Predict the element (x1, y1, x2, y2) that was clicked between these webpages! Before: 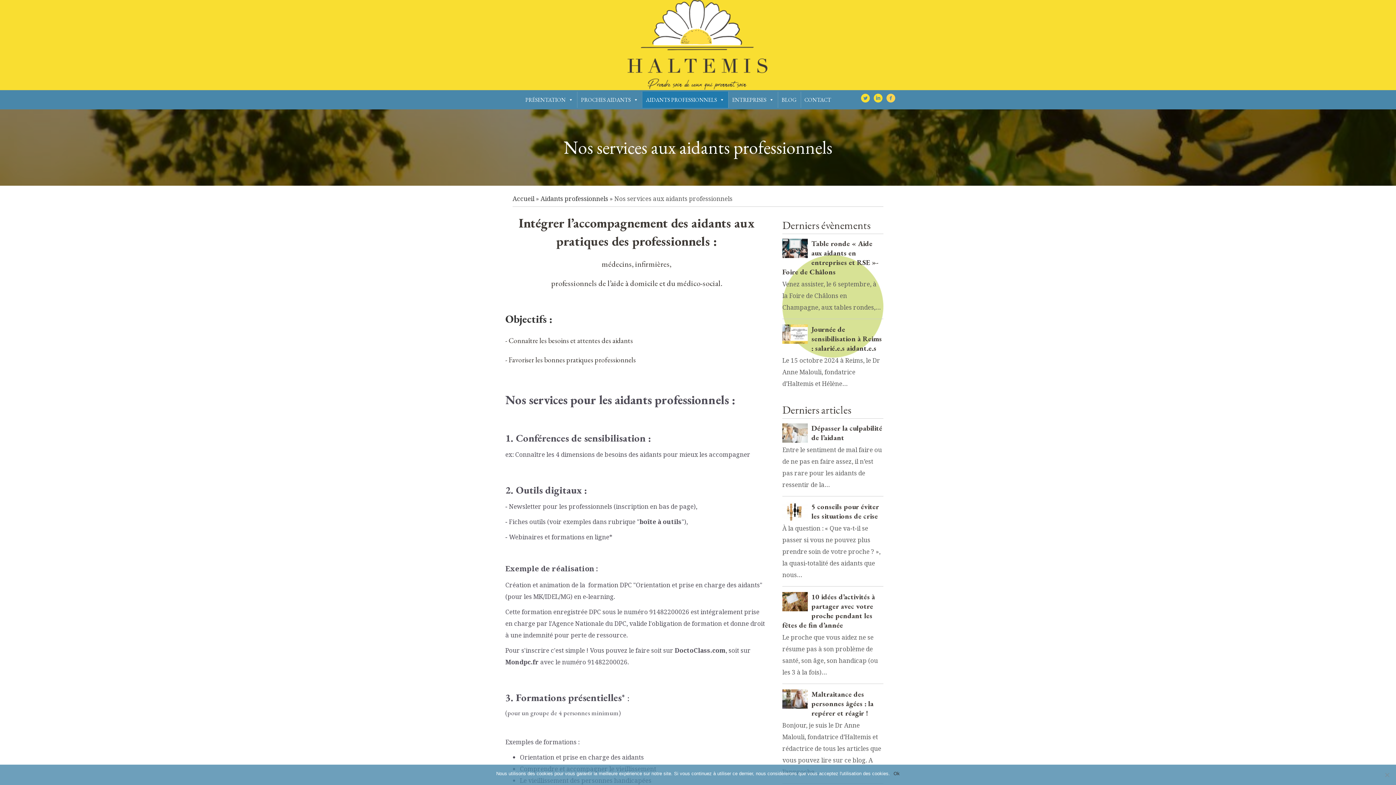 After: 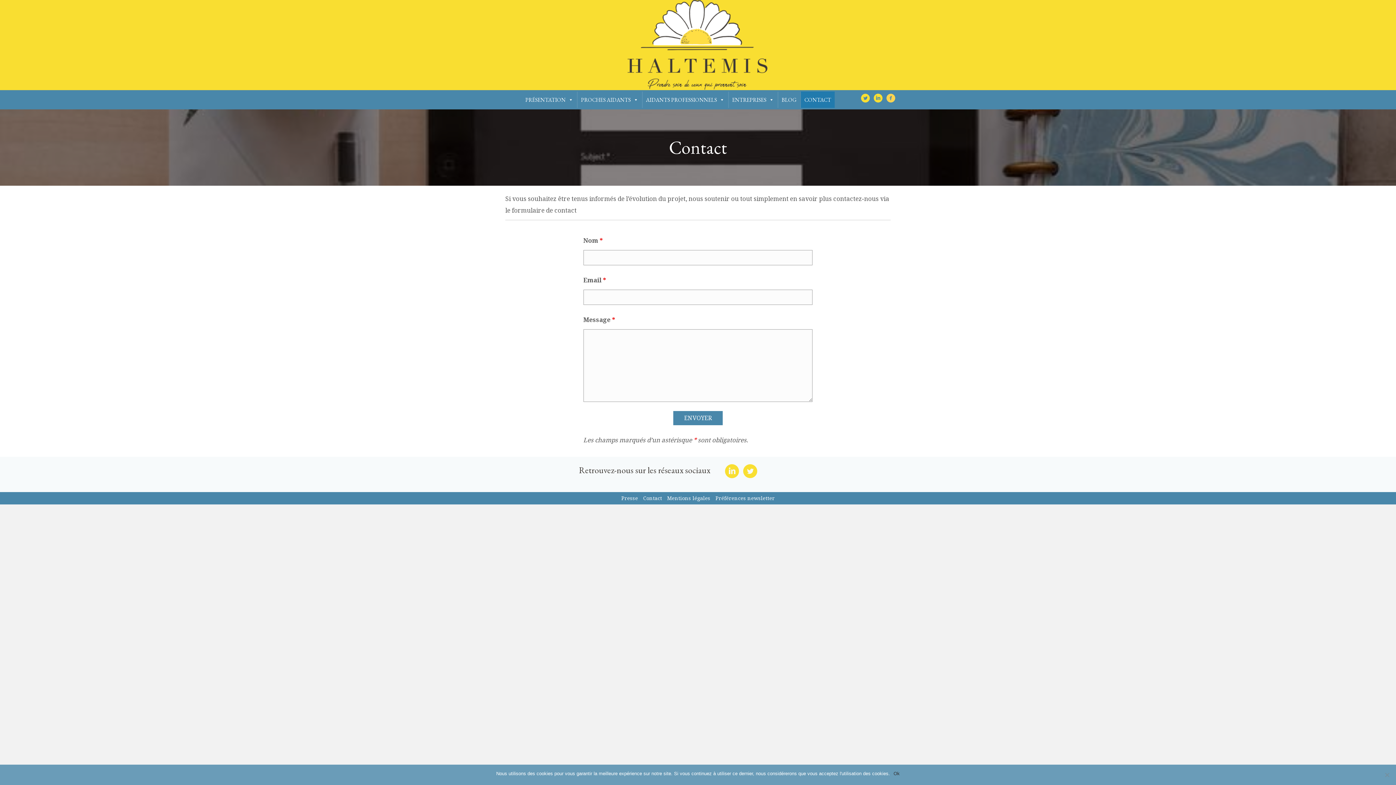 Action: bbox: (801, 91, 834, 108) label: CONTACT